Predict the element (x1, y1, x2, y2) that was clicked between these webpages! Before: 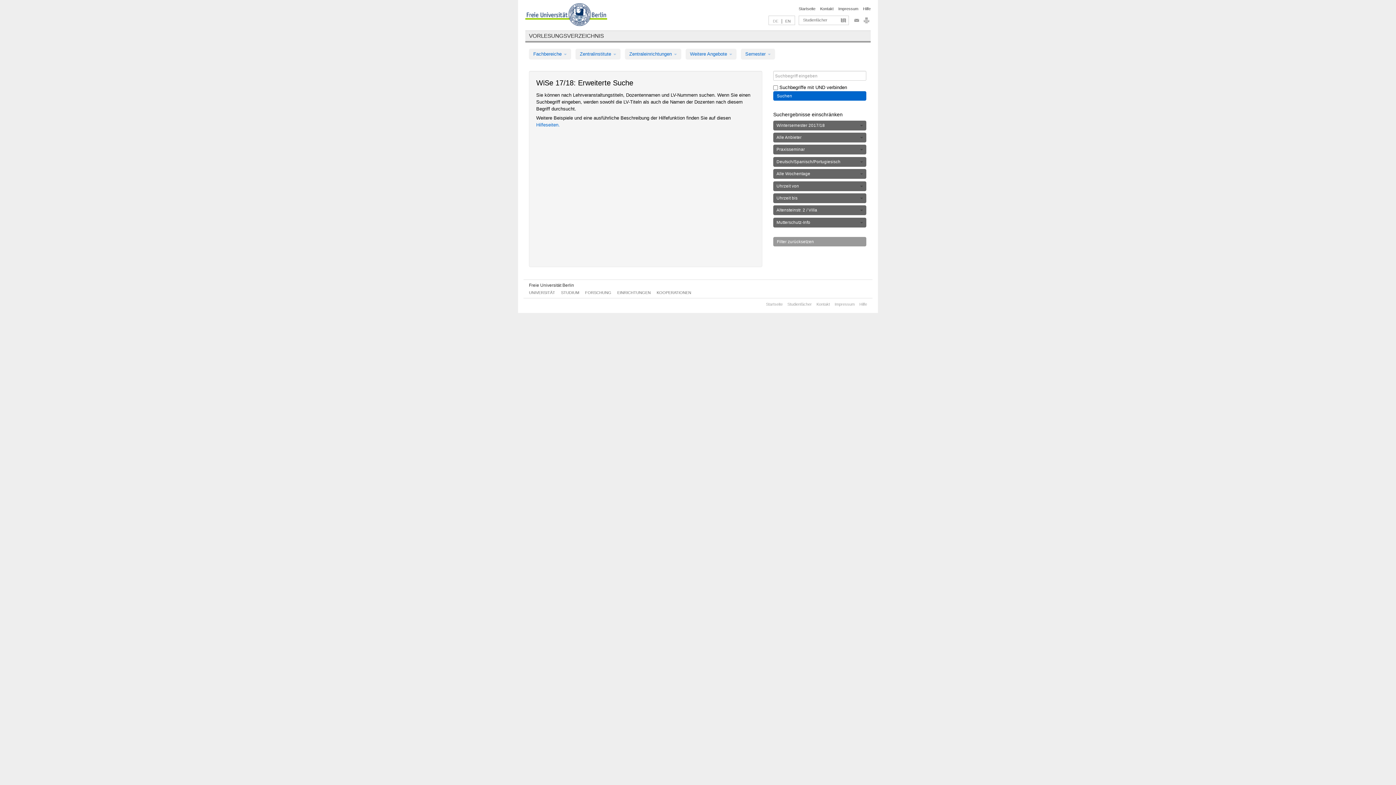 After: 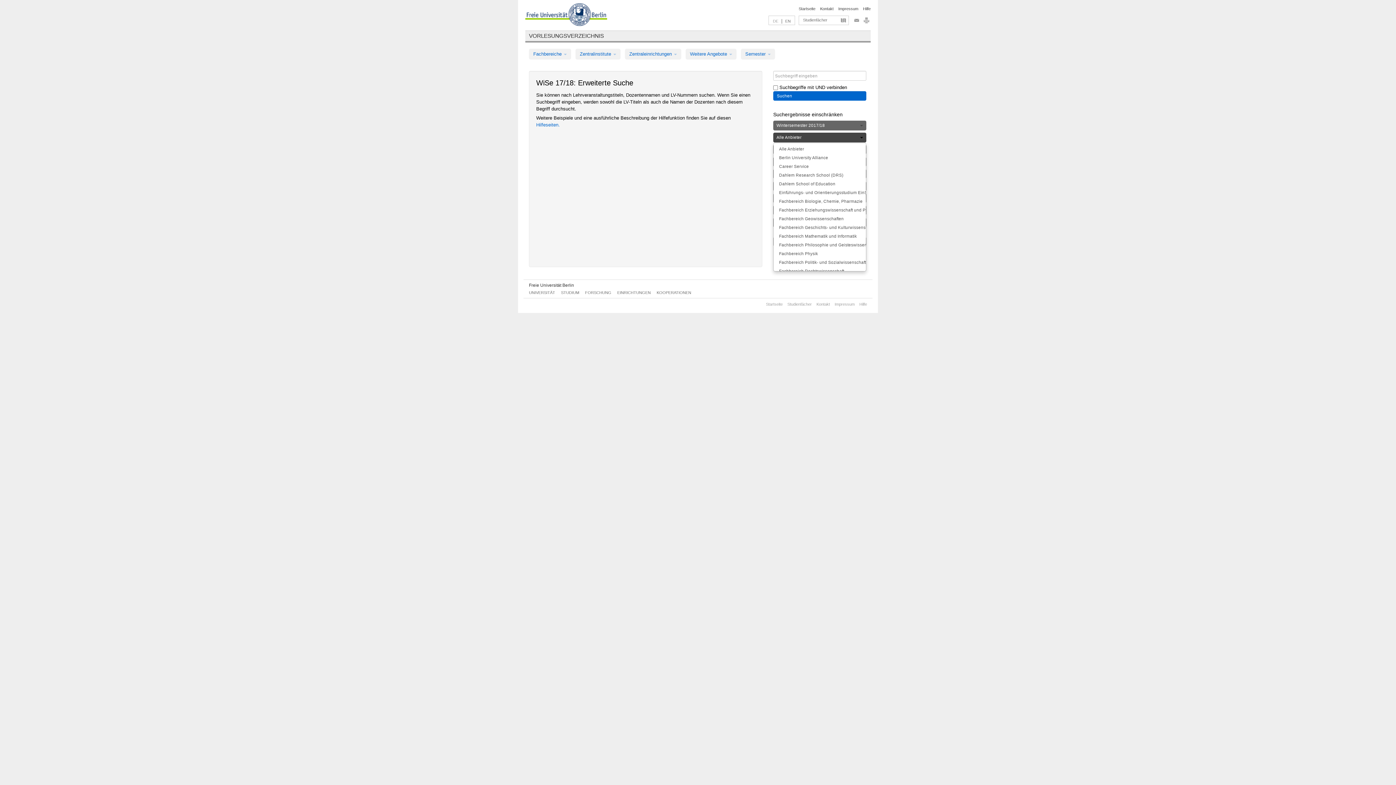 Action: bbox: (773, 132, 866, 142) label: Alle Anbieter